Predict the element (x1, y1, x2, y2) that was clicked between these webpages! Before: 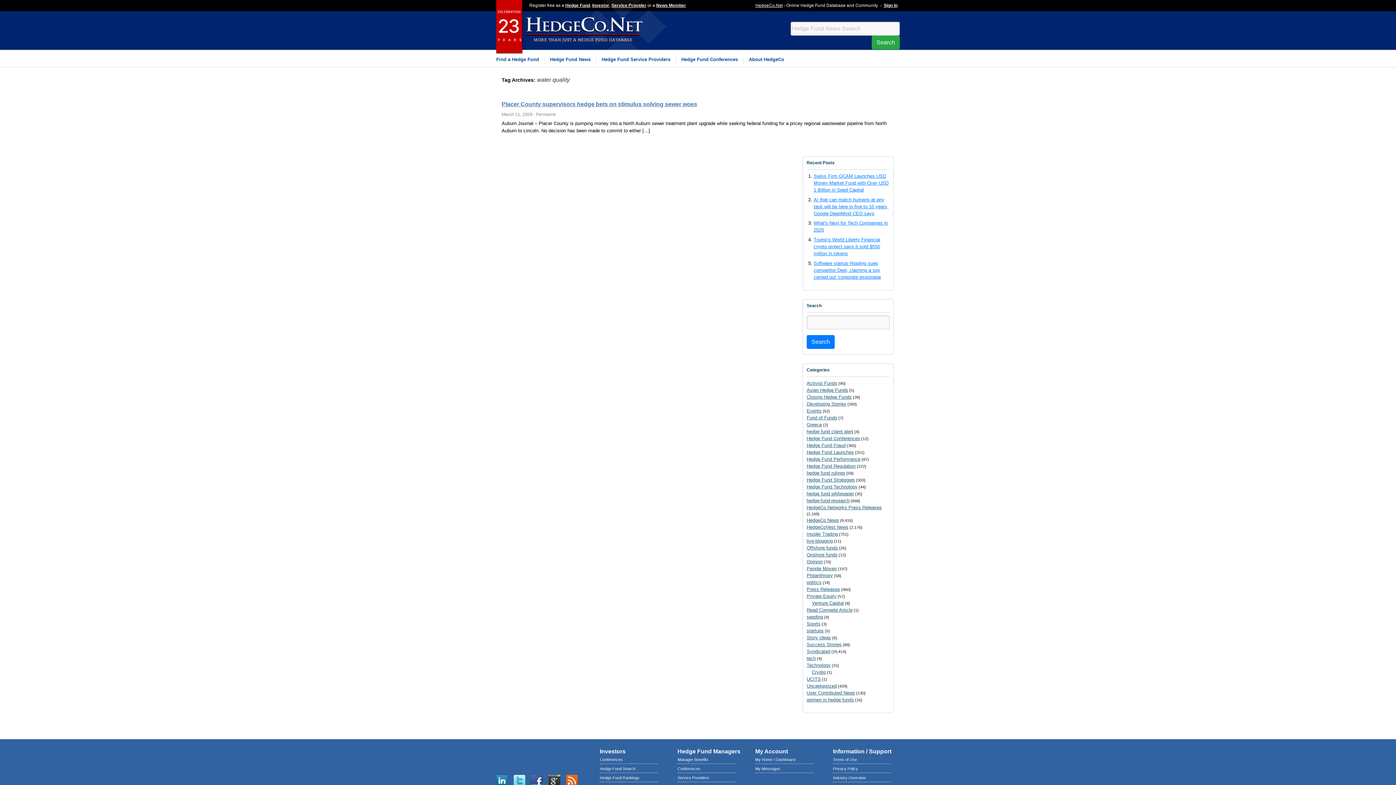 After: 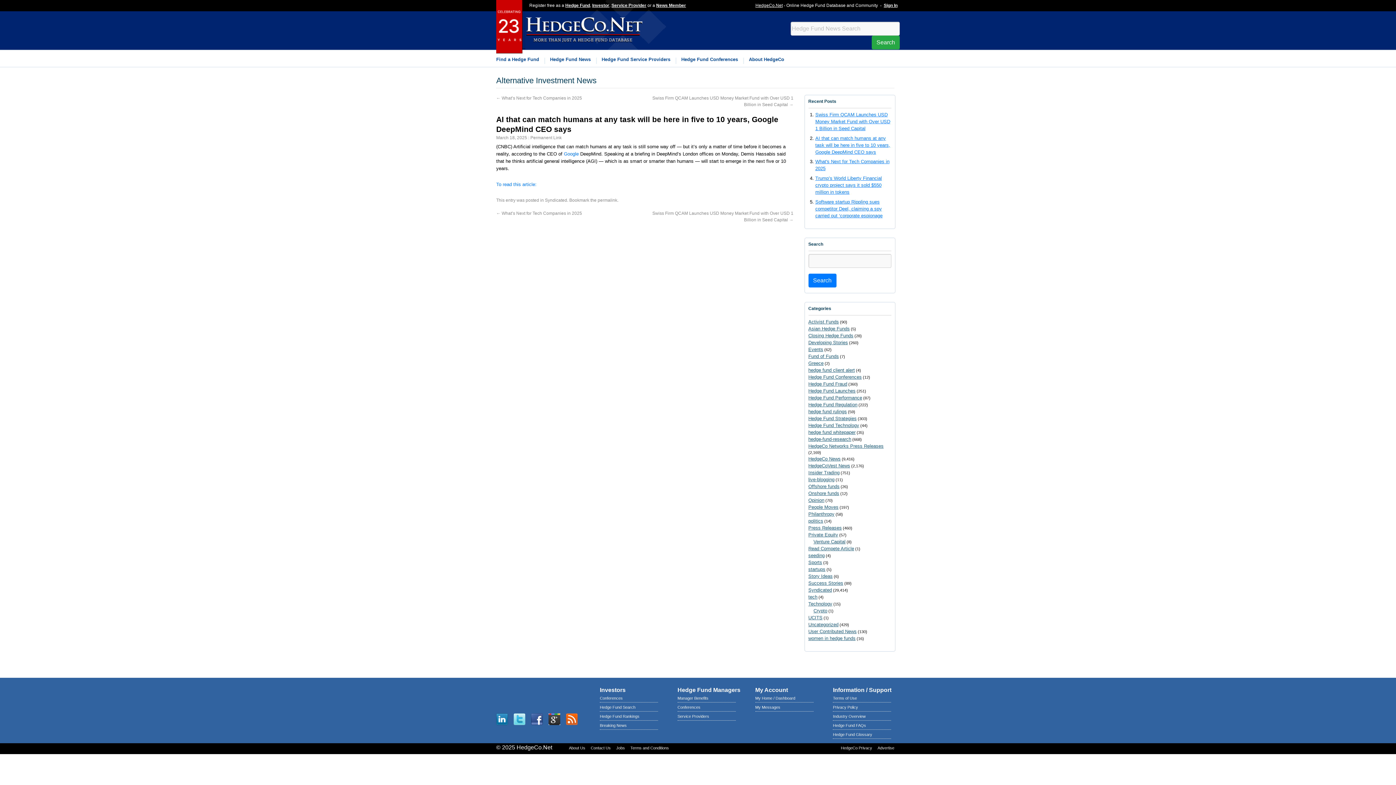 Action: label: AI that can match humans at any task will be here in five to 10 years, Google DeepMind CEO says bbox: (813, 196, 888, 216)